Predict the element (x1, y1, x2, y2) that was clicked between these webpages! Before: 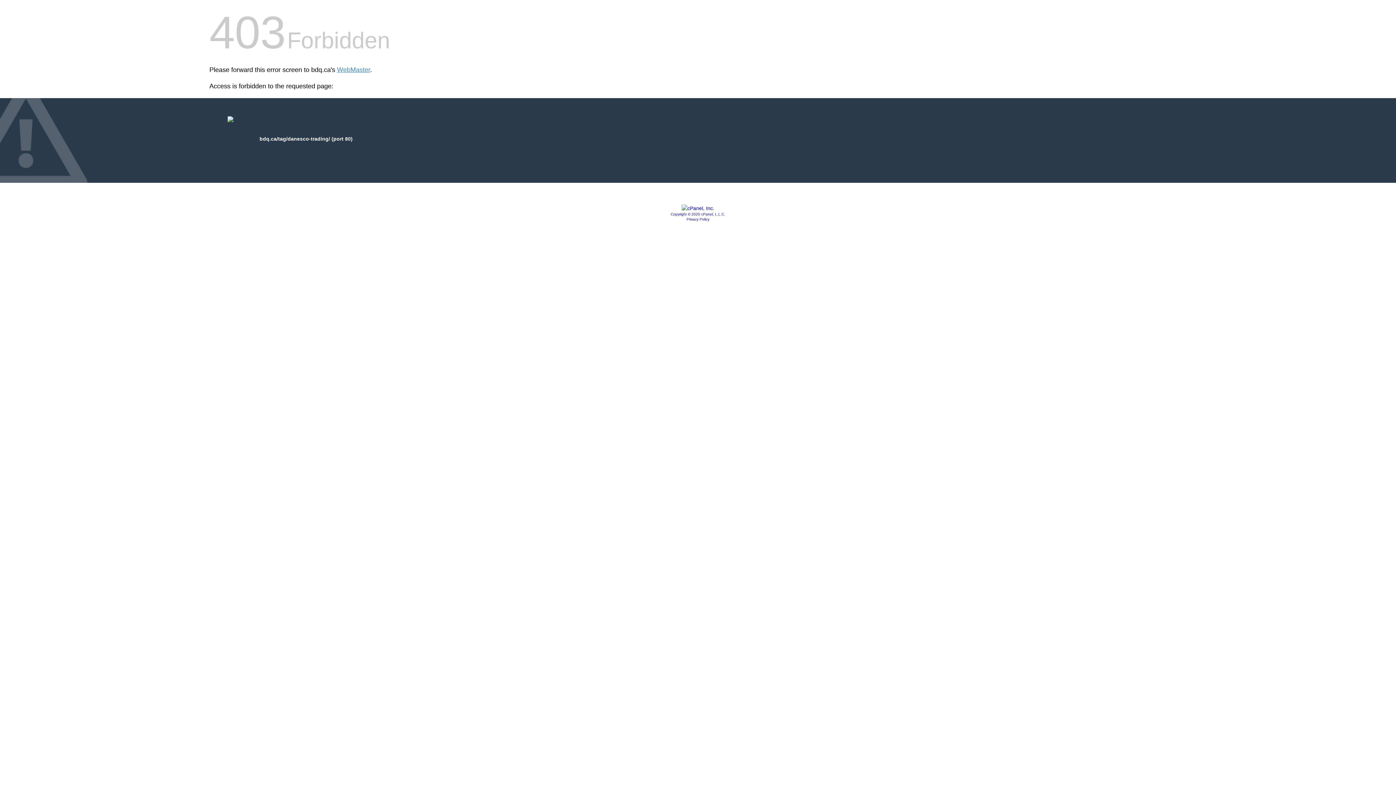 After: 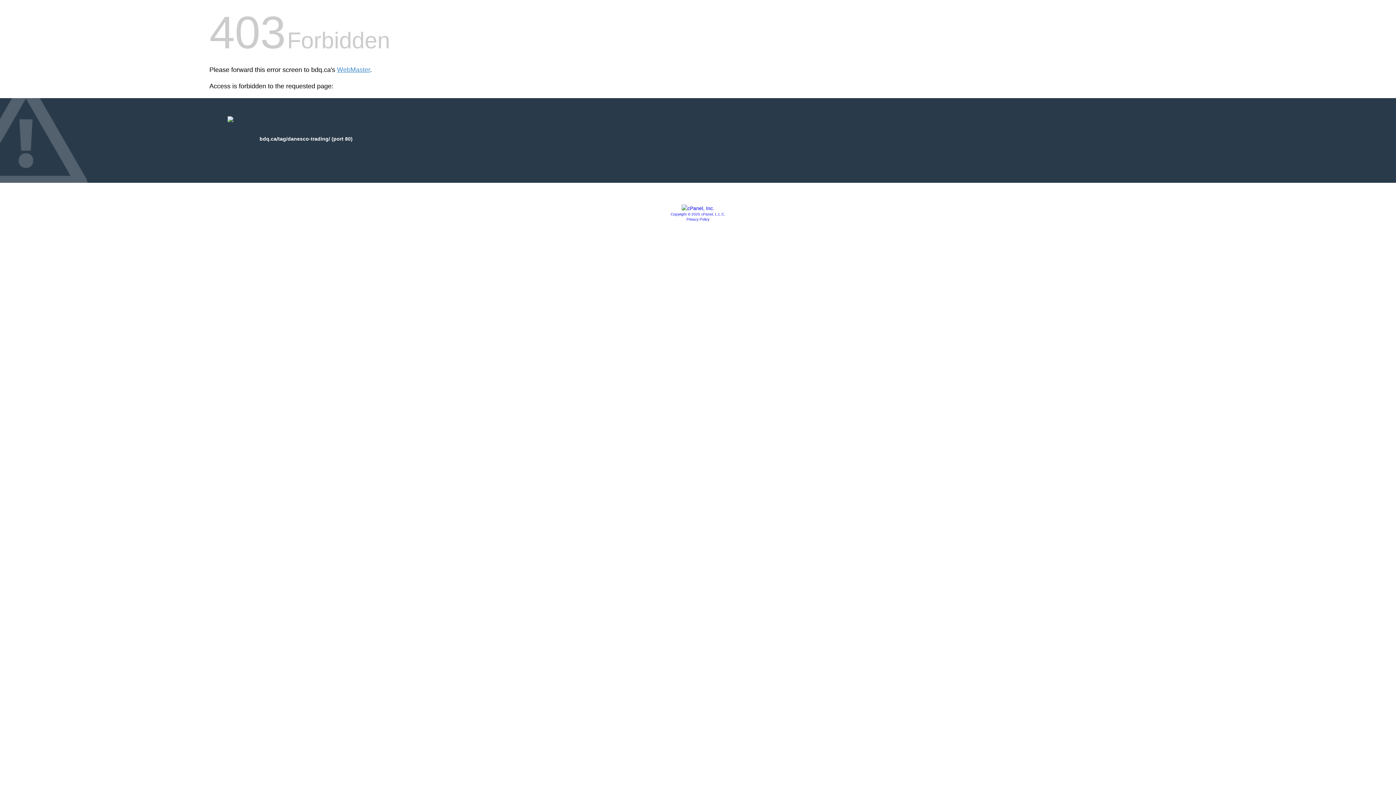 Action: bbox: (686, 217, 709, 221) label: Privacy Policy